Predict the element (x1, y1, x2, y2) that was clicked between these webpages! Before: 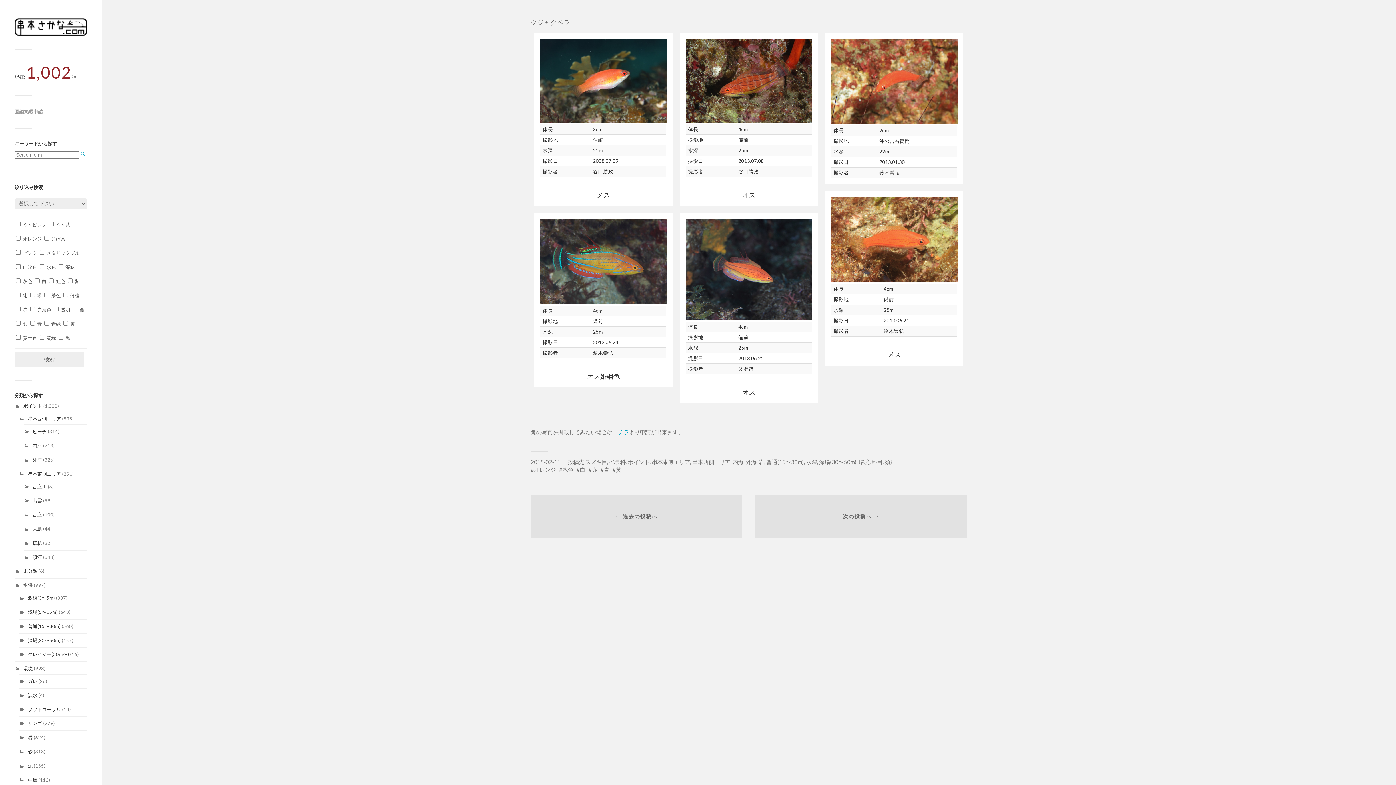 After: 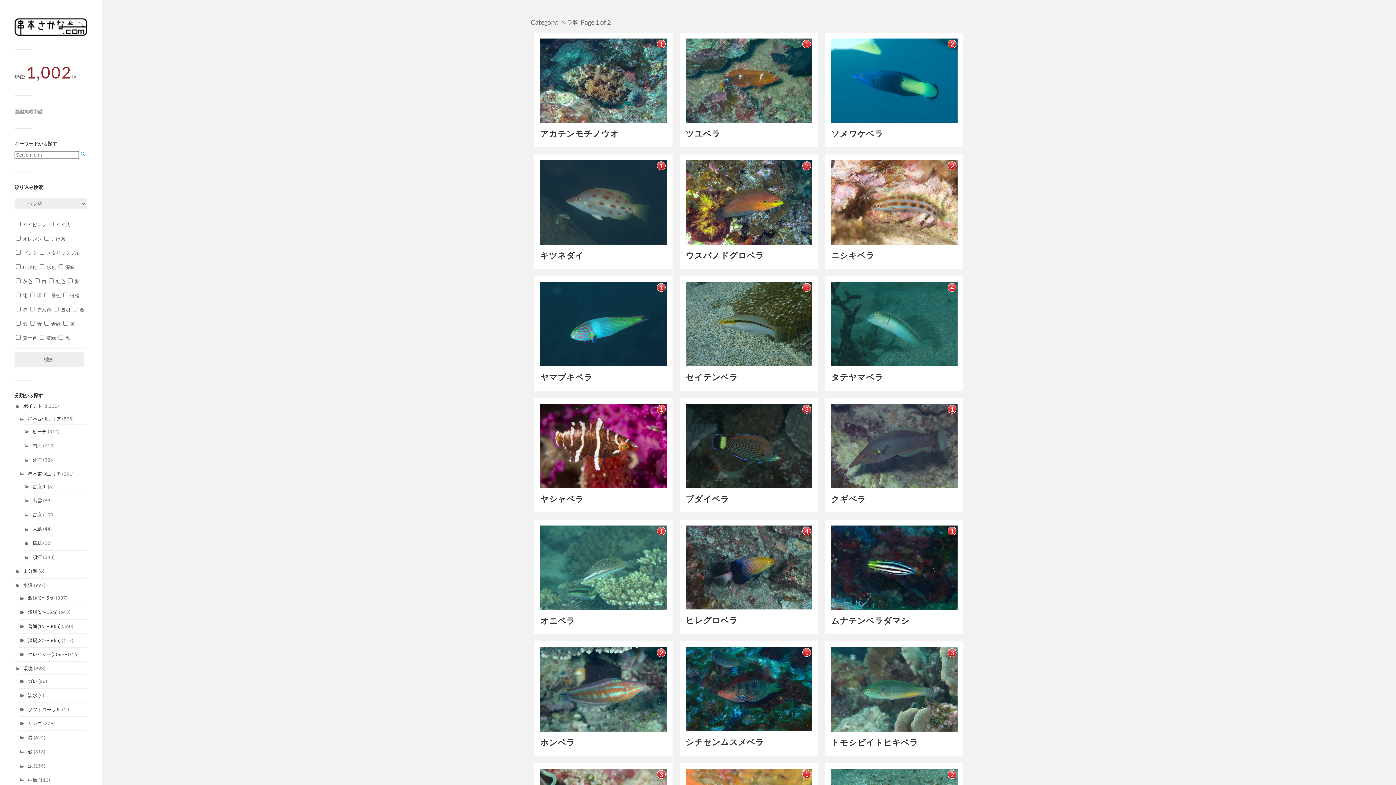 Action: bbox: (609, 458, 625, 465) label: ベラ科